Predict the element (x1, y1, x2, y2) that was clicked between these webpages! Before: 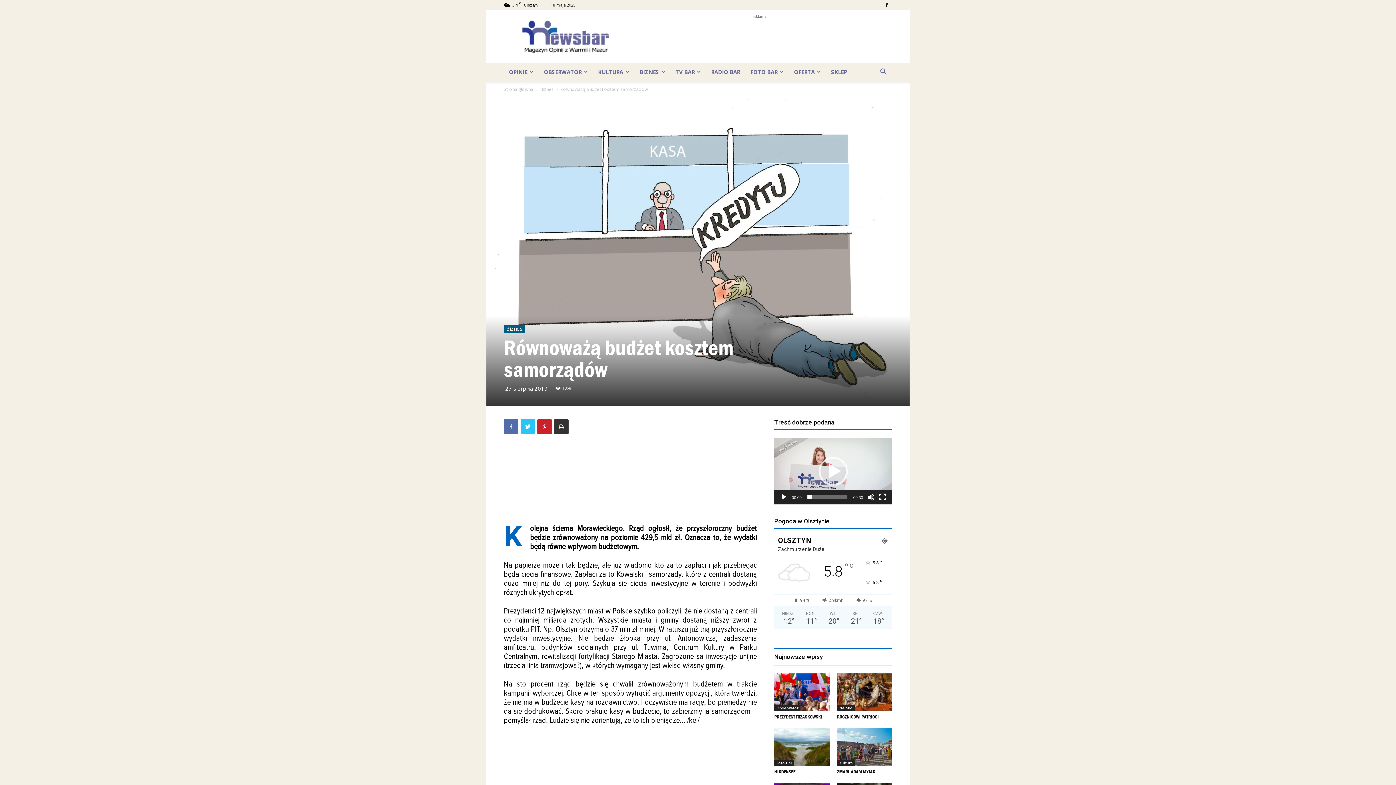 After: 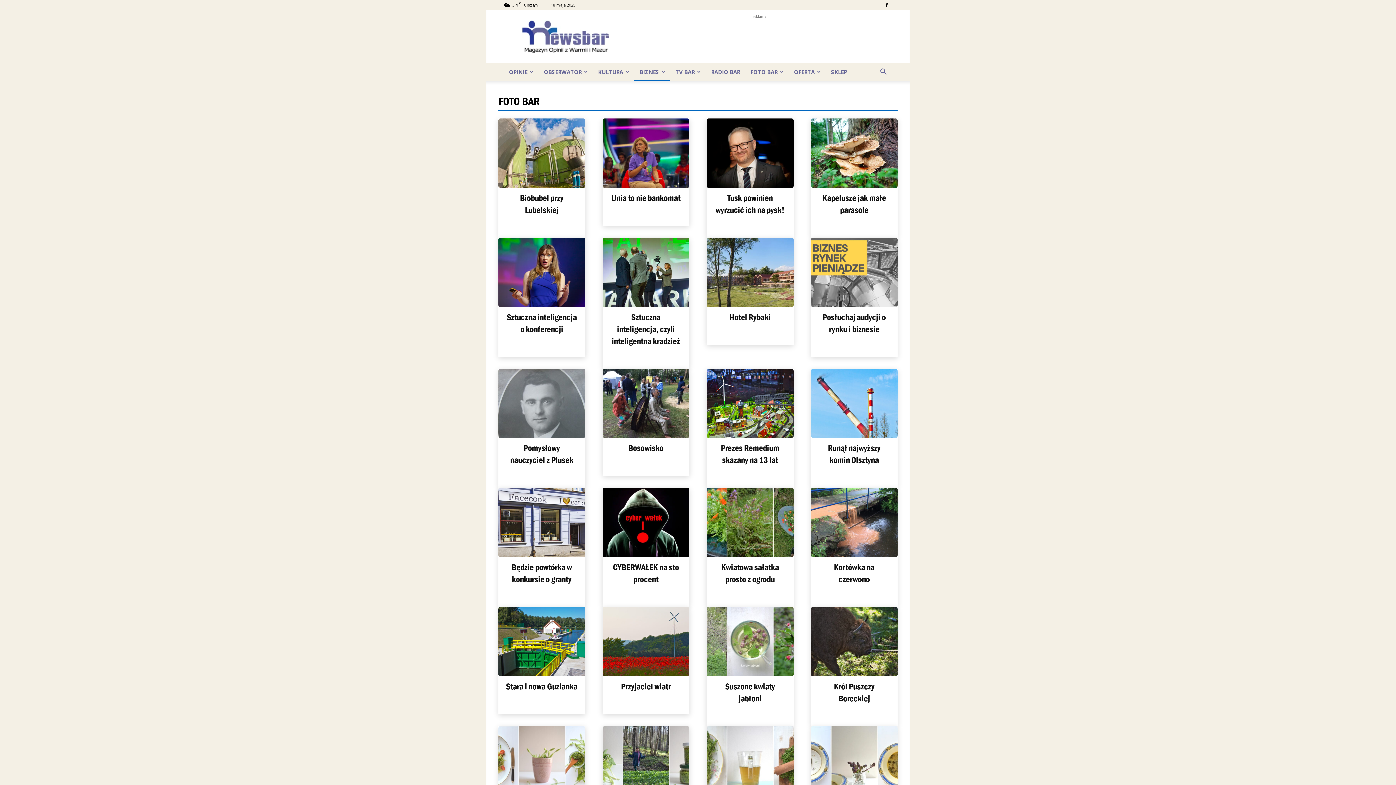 Action: bbox: (540, 86, 553, 92) label: Biznes